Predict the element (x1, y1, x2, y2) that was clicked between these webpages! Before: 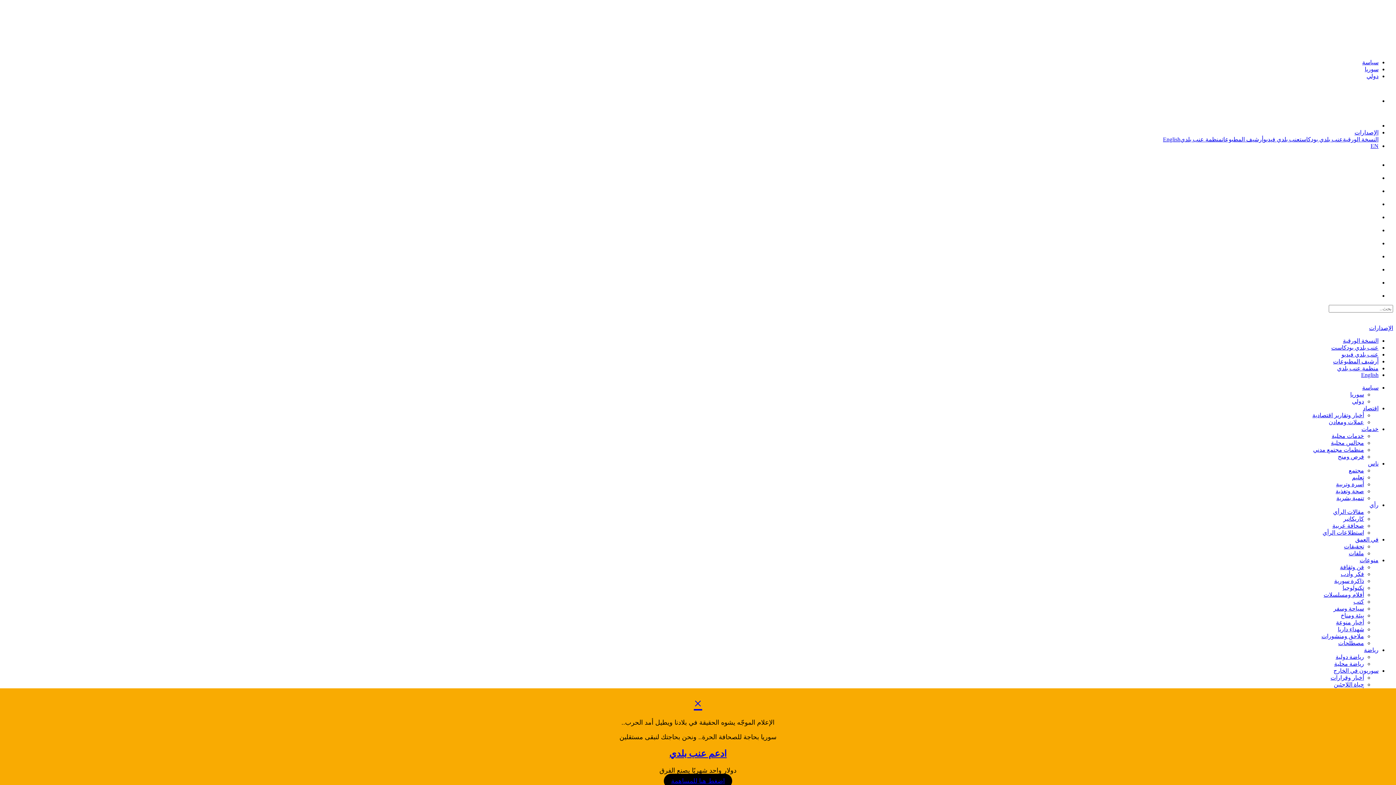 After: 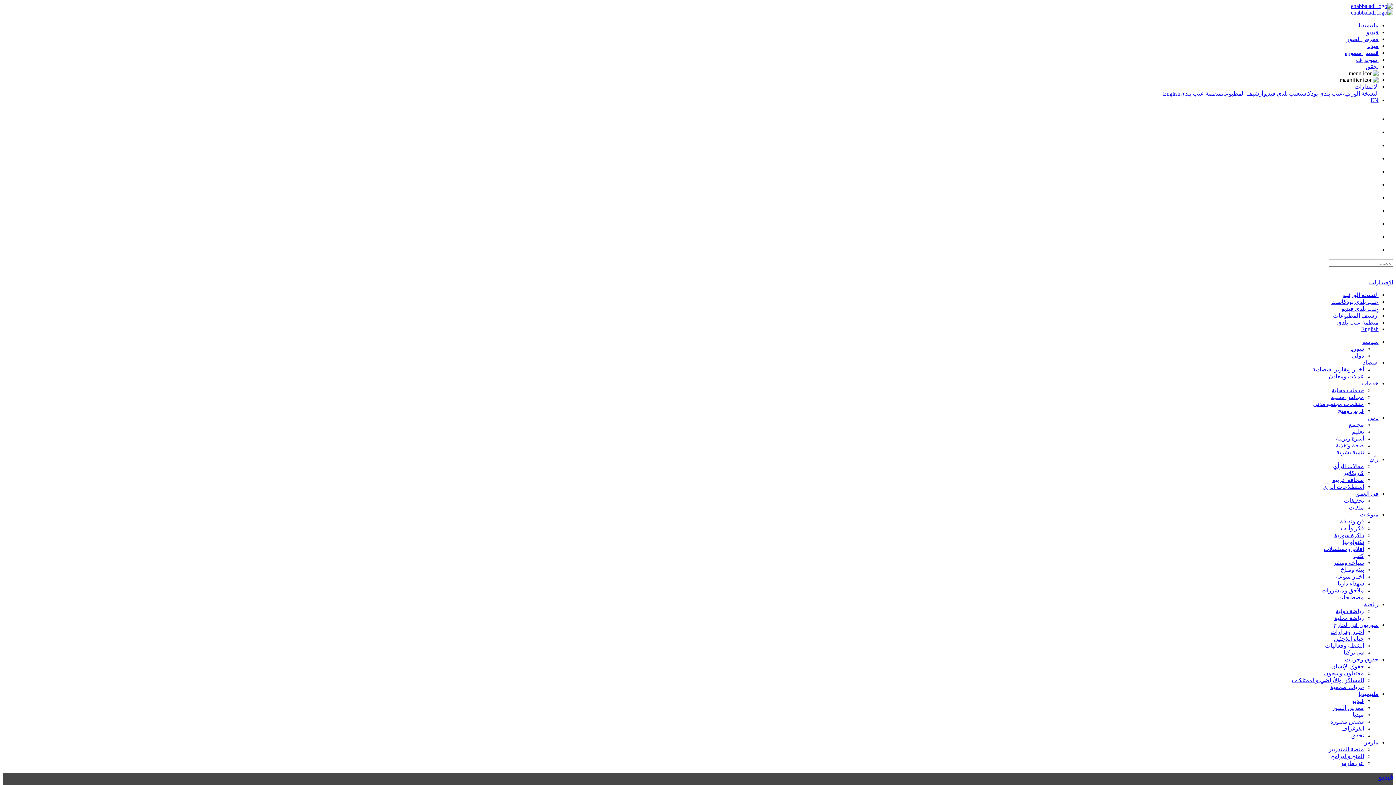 Action: bbox: (1352, 744, 1364, 750) label: فيديو